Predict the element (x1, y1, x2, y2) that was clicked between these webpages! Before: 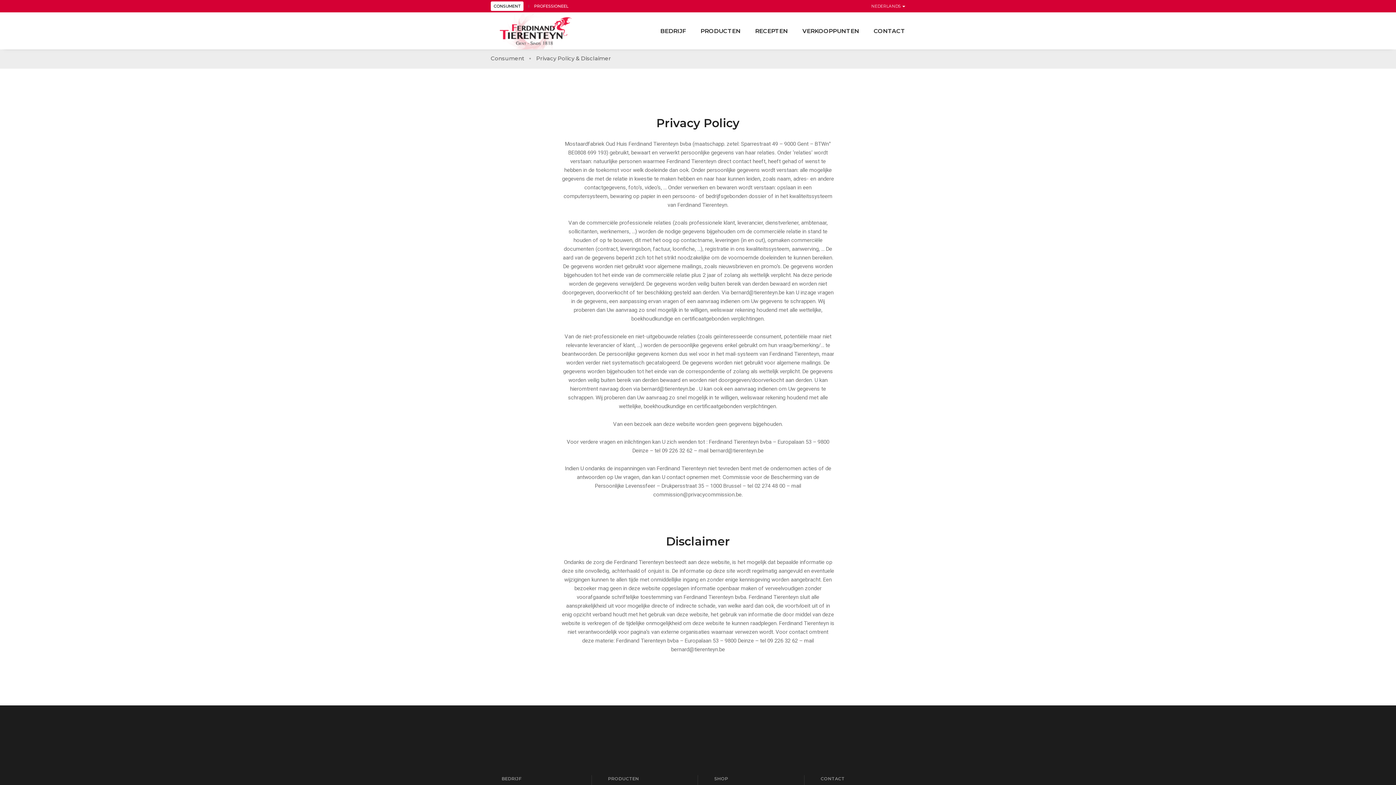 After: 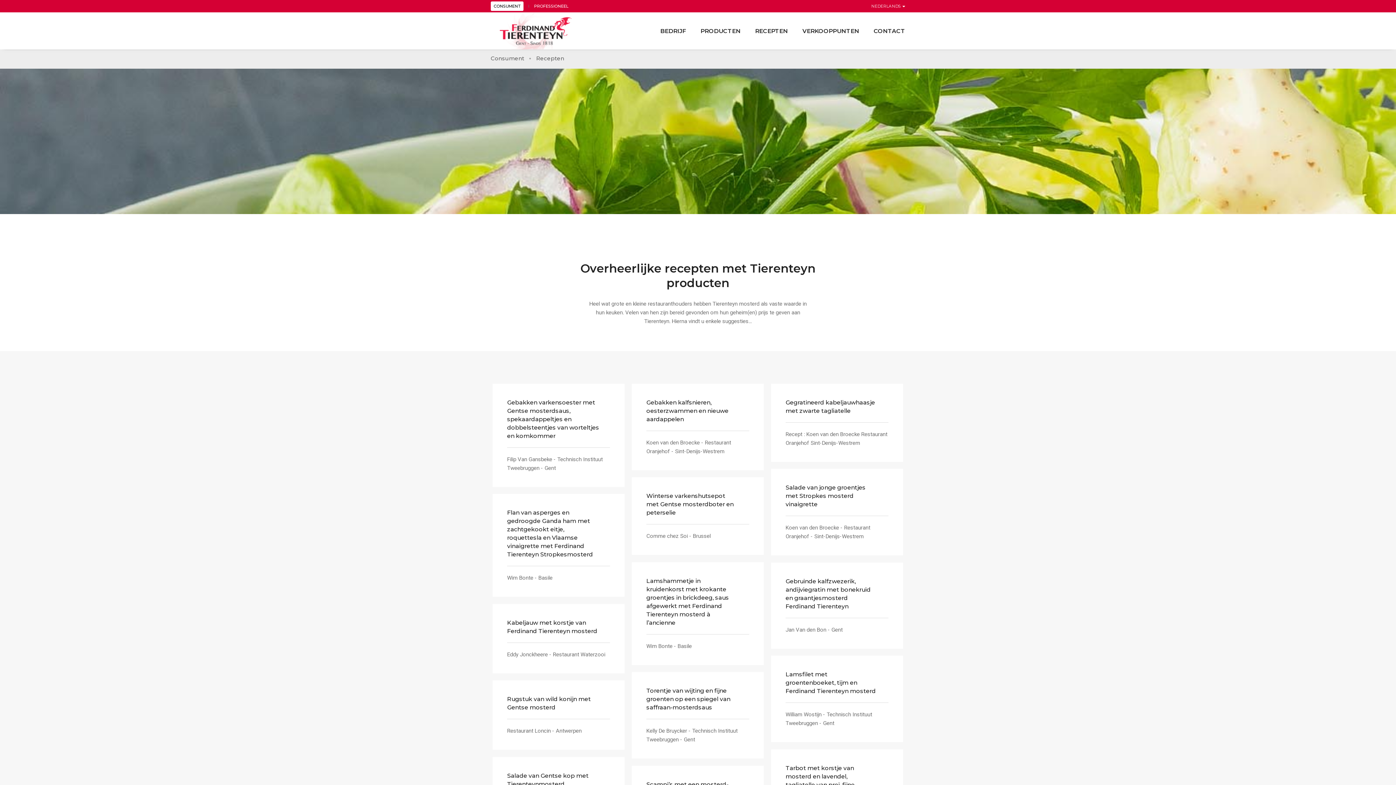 Action: label: RECEPTEN bbox: (755, 18, 788, 44)